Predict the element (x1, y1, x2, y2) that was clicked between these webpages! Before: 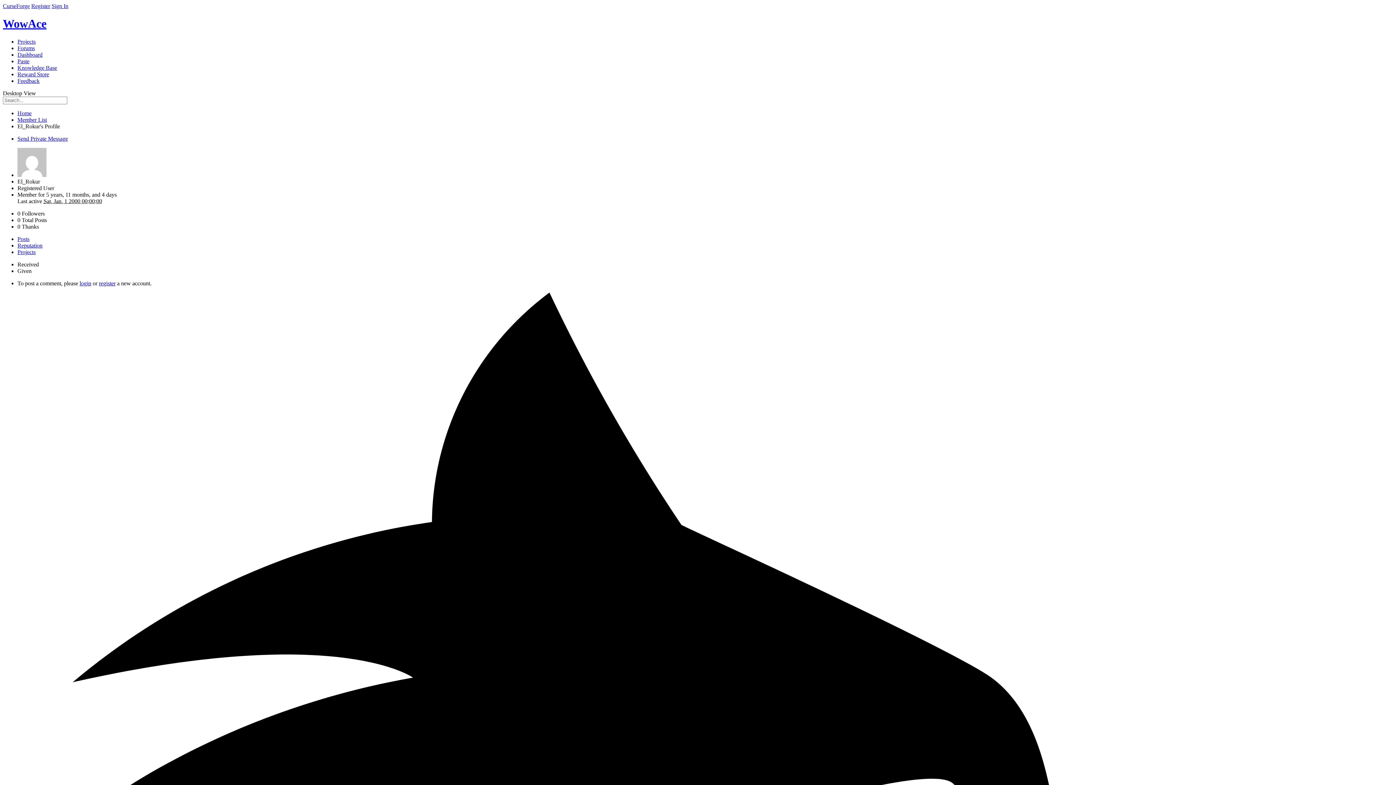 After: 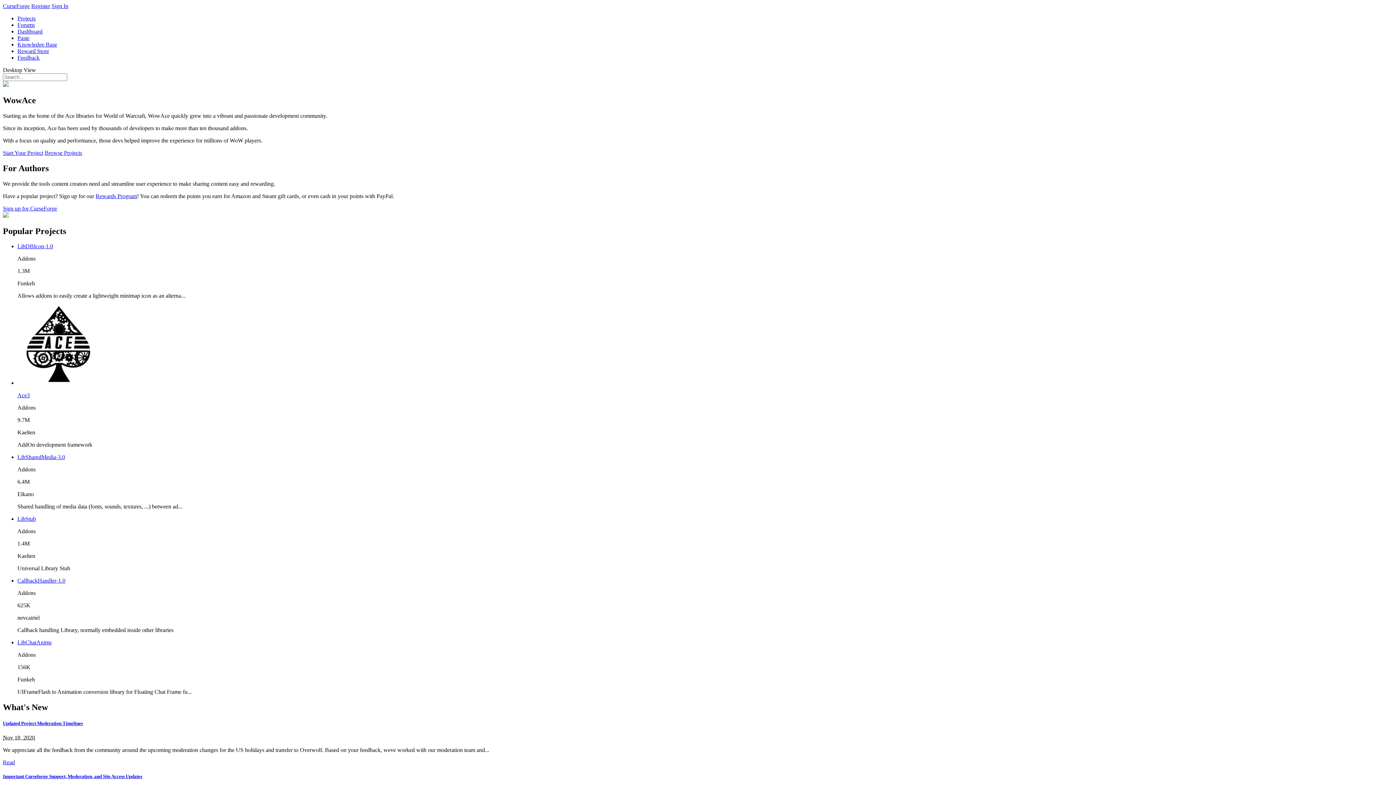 Action: label: CurseForge bbox: (2, 2, 29, 9)